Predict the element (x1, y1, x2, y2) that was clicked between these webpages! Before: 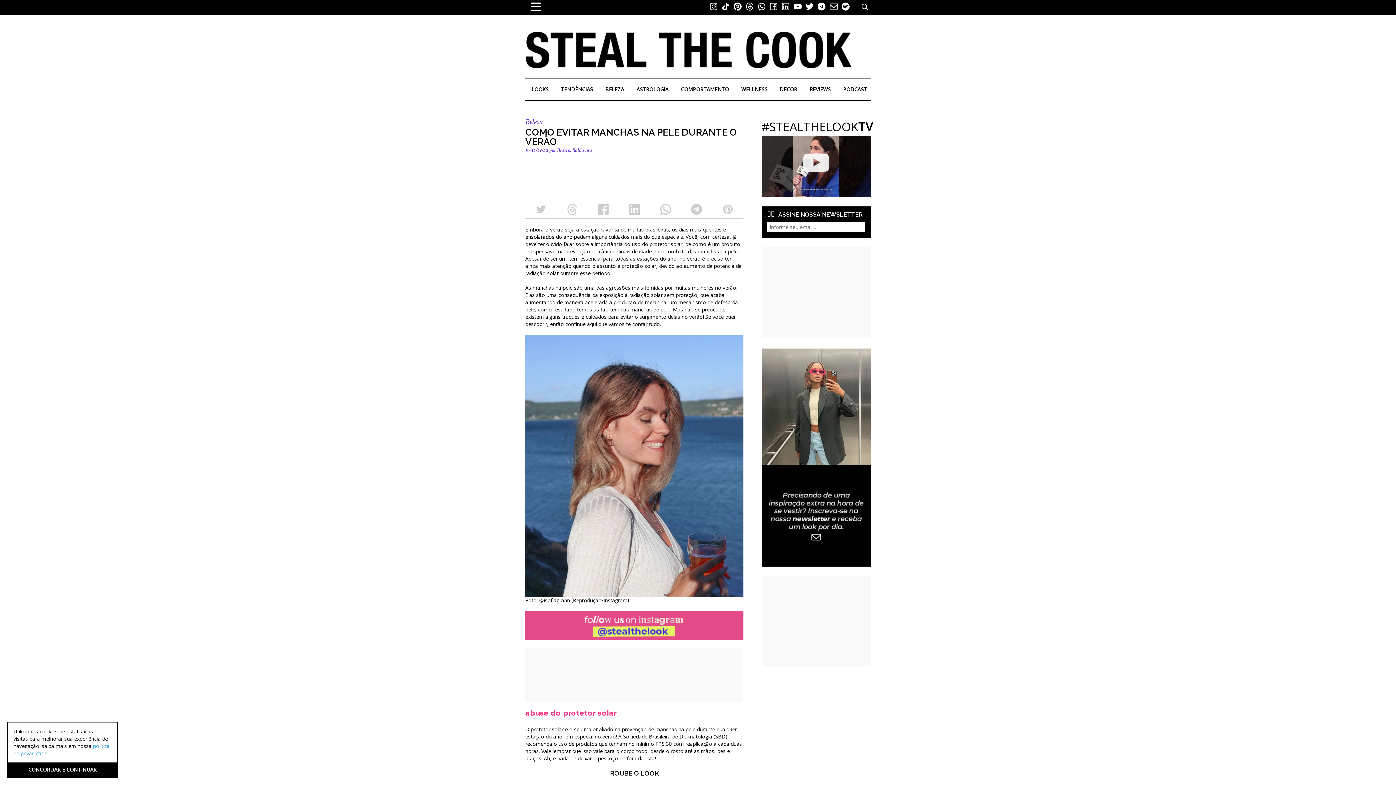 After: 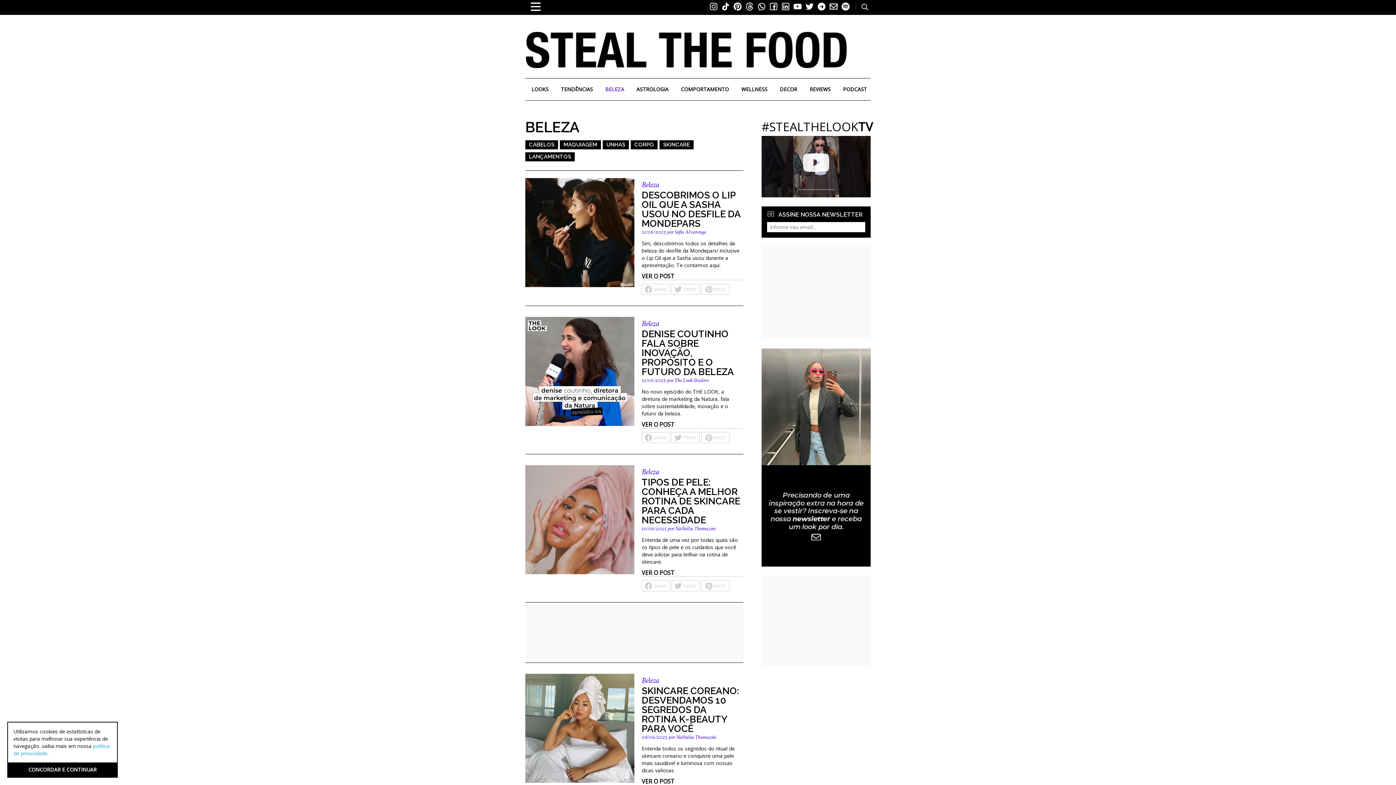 Action: bbox: (525, 118, 542, 124) label: Beleza